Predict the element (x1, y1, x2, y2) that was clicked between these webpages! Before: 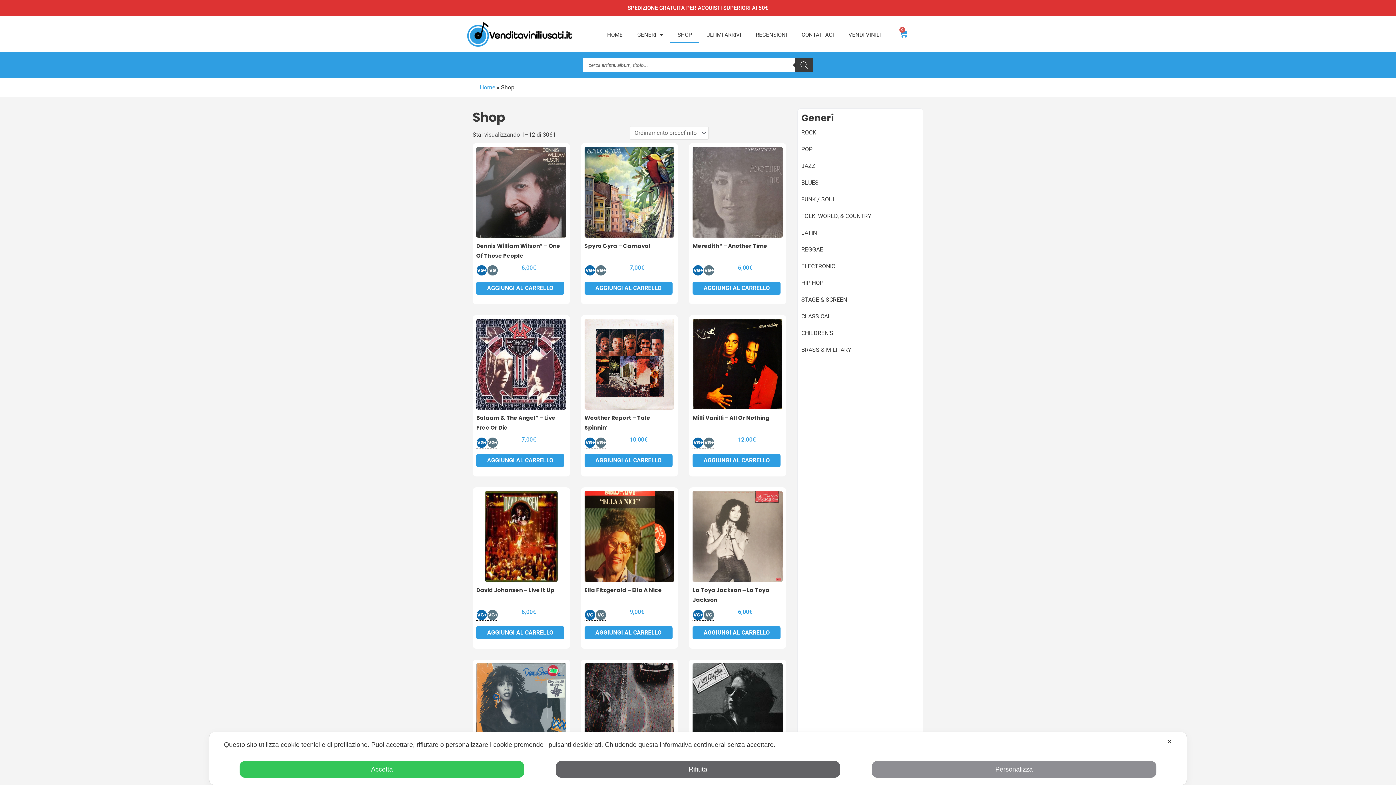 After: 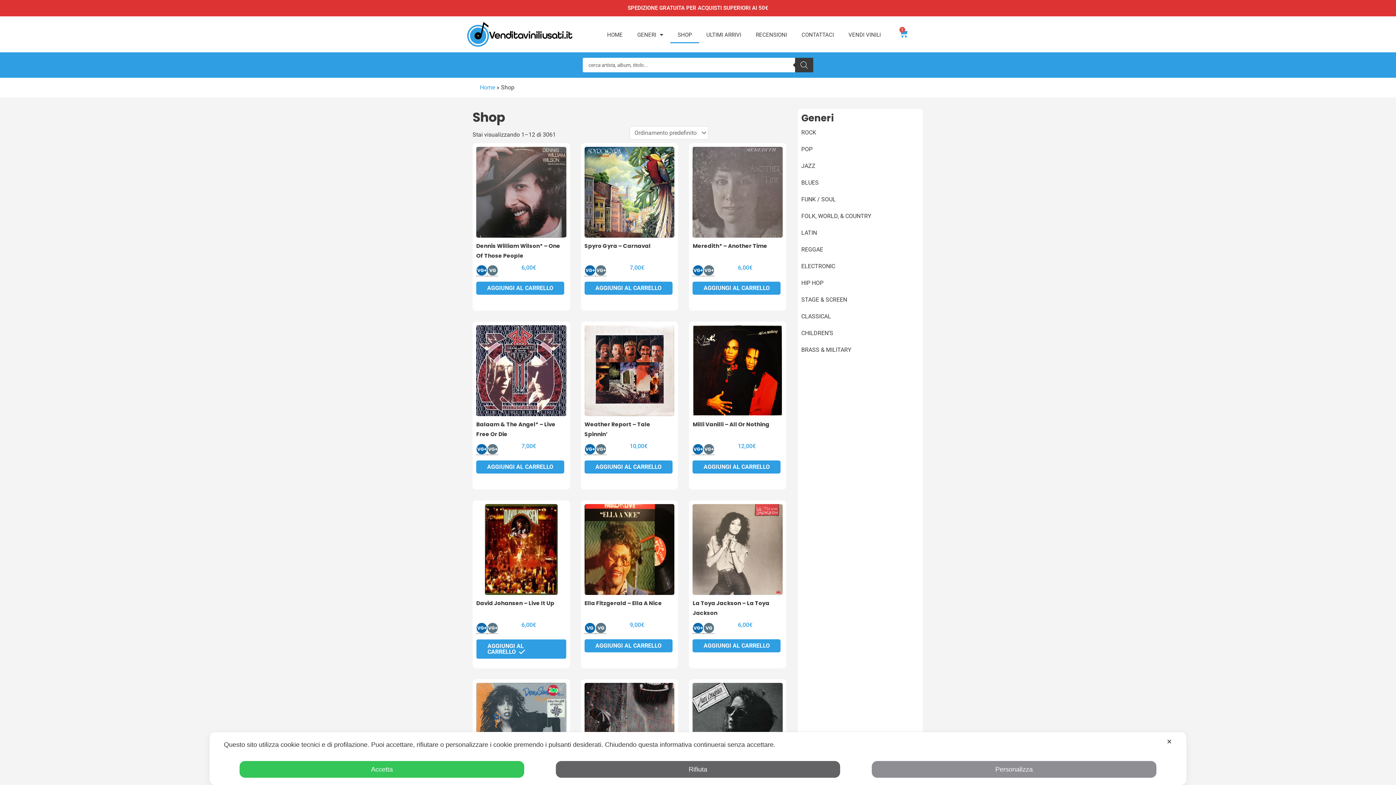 Action: bbox: (476, 626, 564, 639) label: Aggiungi al carrello: "David Johansen - Live It Up"